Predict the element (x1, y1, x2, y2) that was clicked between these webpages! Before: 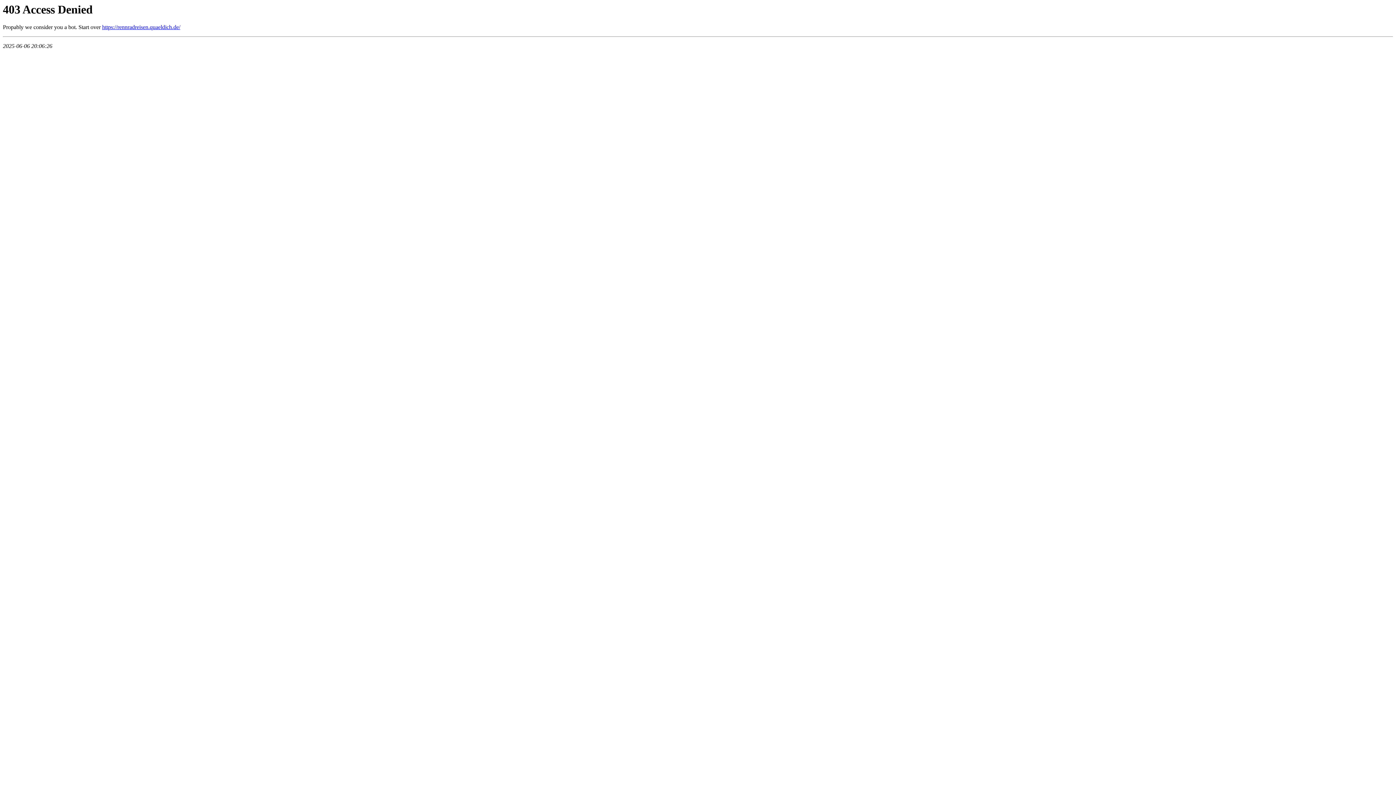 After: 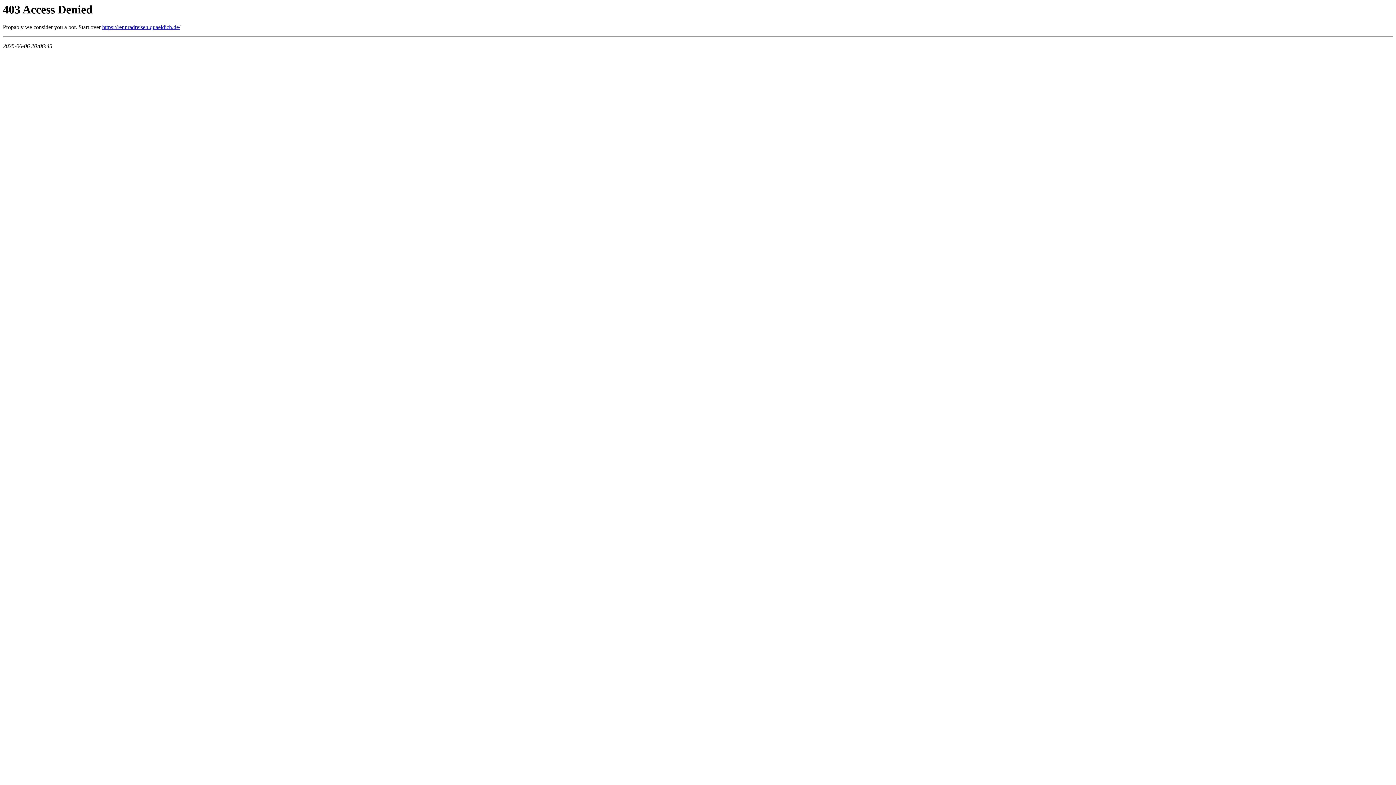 Action: label: https://rennradreisen.quaeldich.de/ bbox: (102, 24, 180, 30)